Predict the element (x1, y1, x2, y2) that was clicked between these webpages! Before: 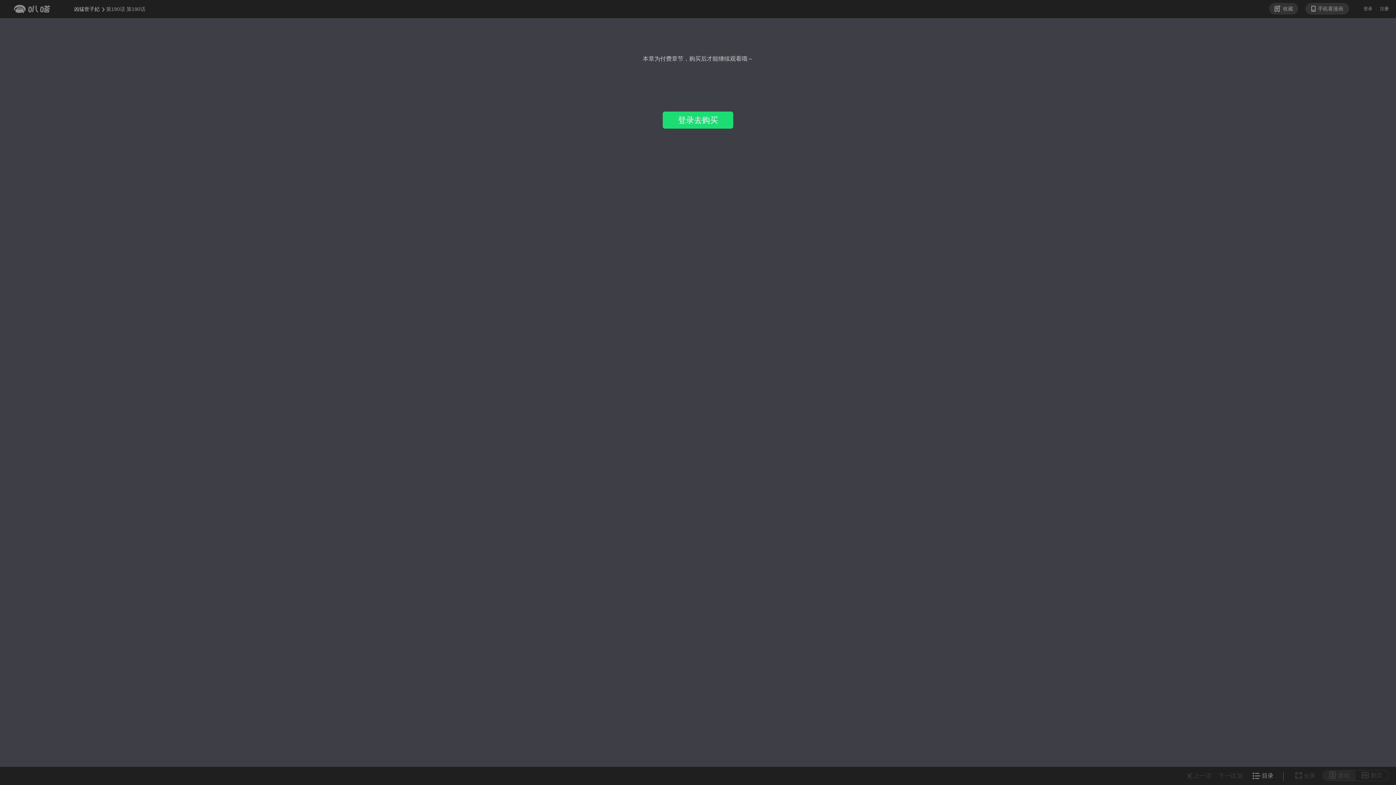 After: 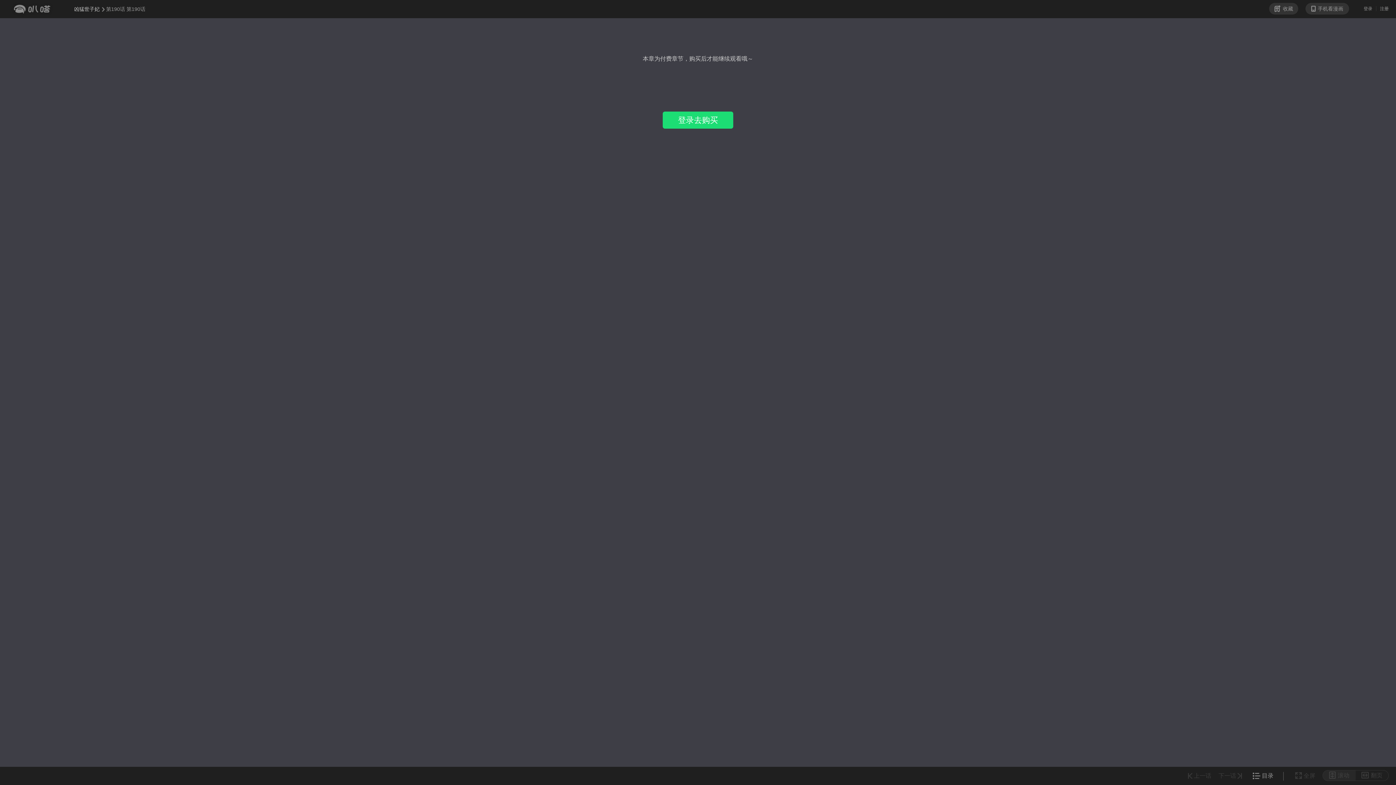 Action: label: 上一话 bbox: (1188, 773, 1211, 779)